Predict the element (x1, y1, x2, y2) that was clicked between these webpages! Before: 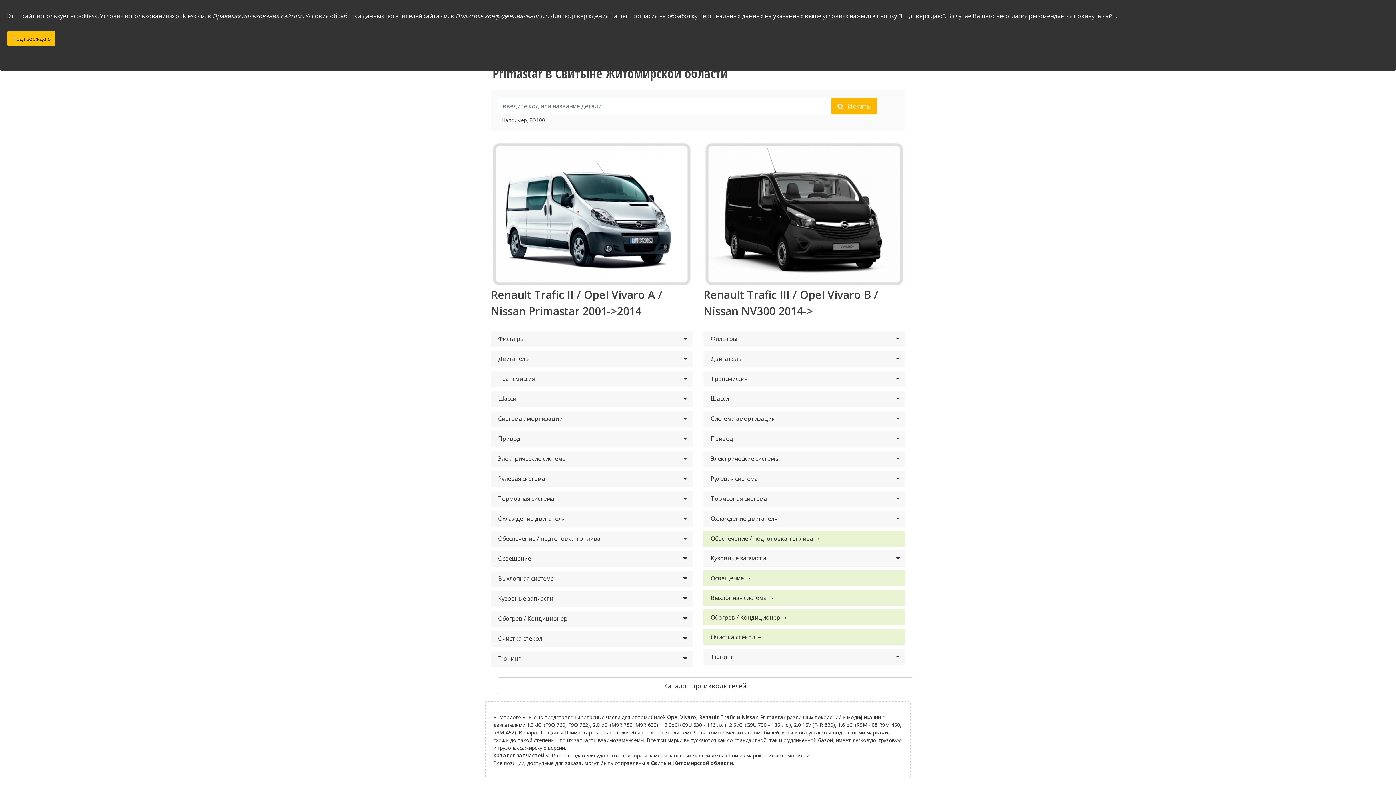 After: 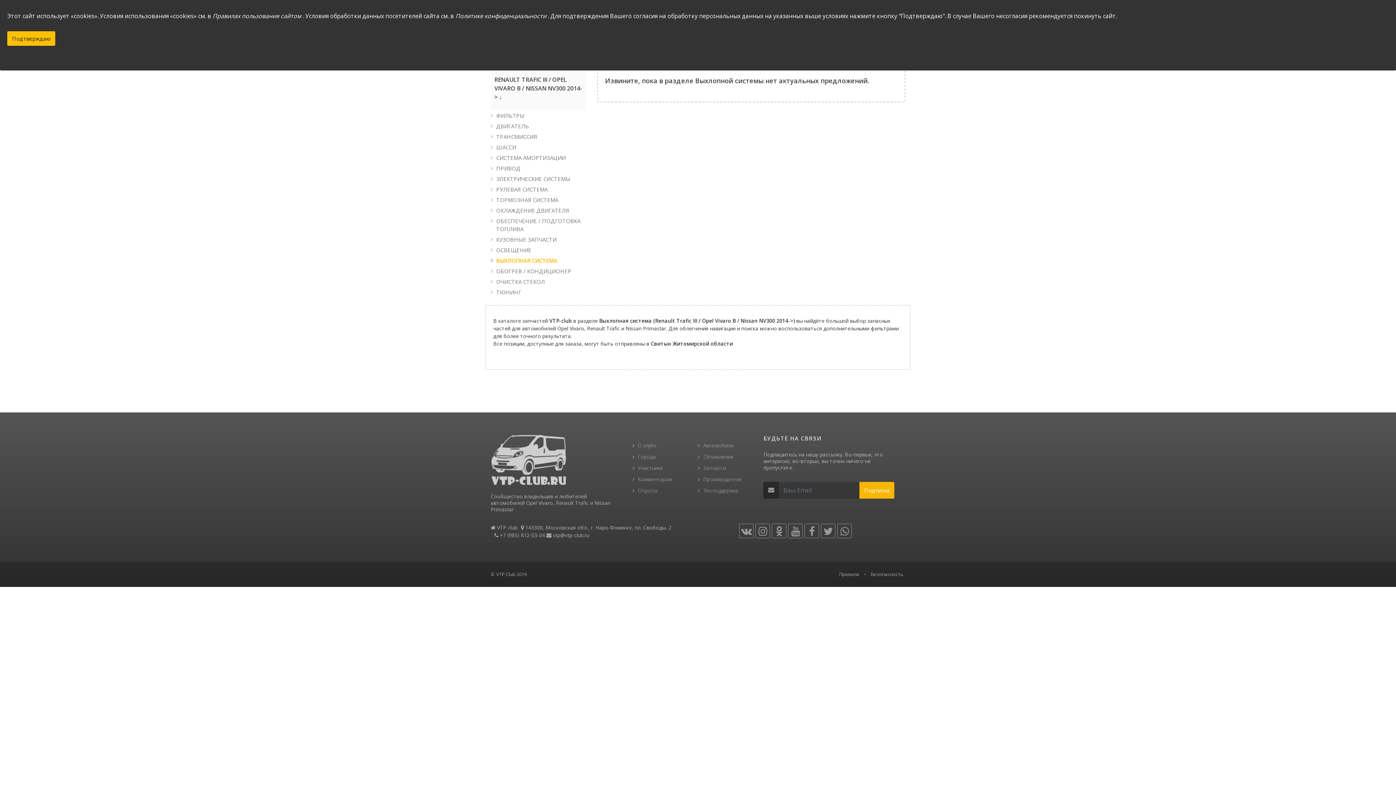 Action: label: Выхлопная система → bbox: (703, 590, 905, 606)